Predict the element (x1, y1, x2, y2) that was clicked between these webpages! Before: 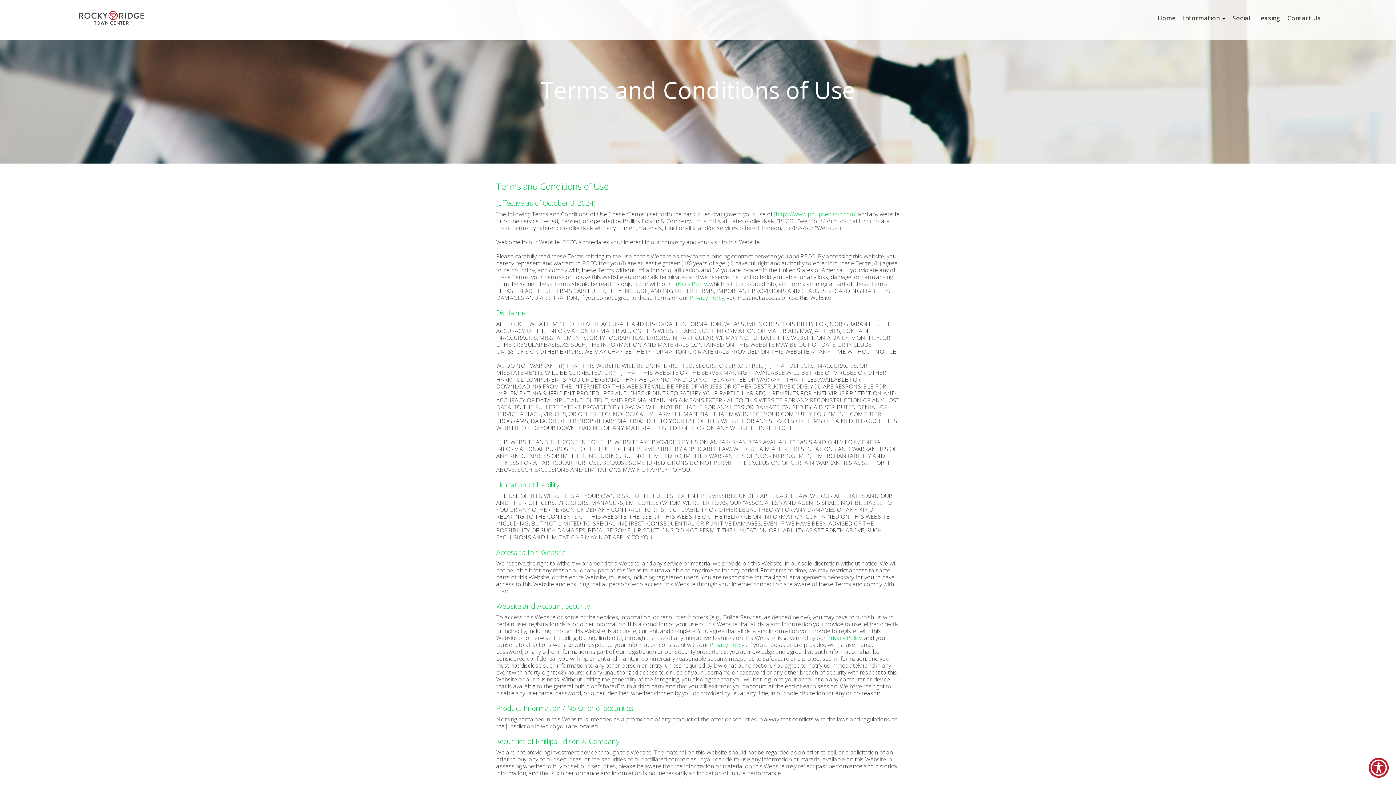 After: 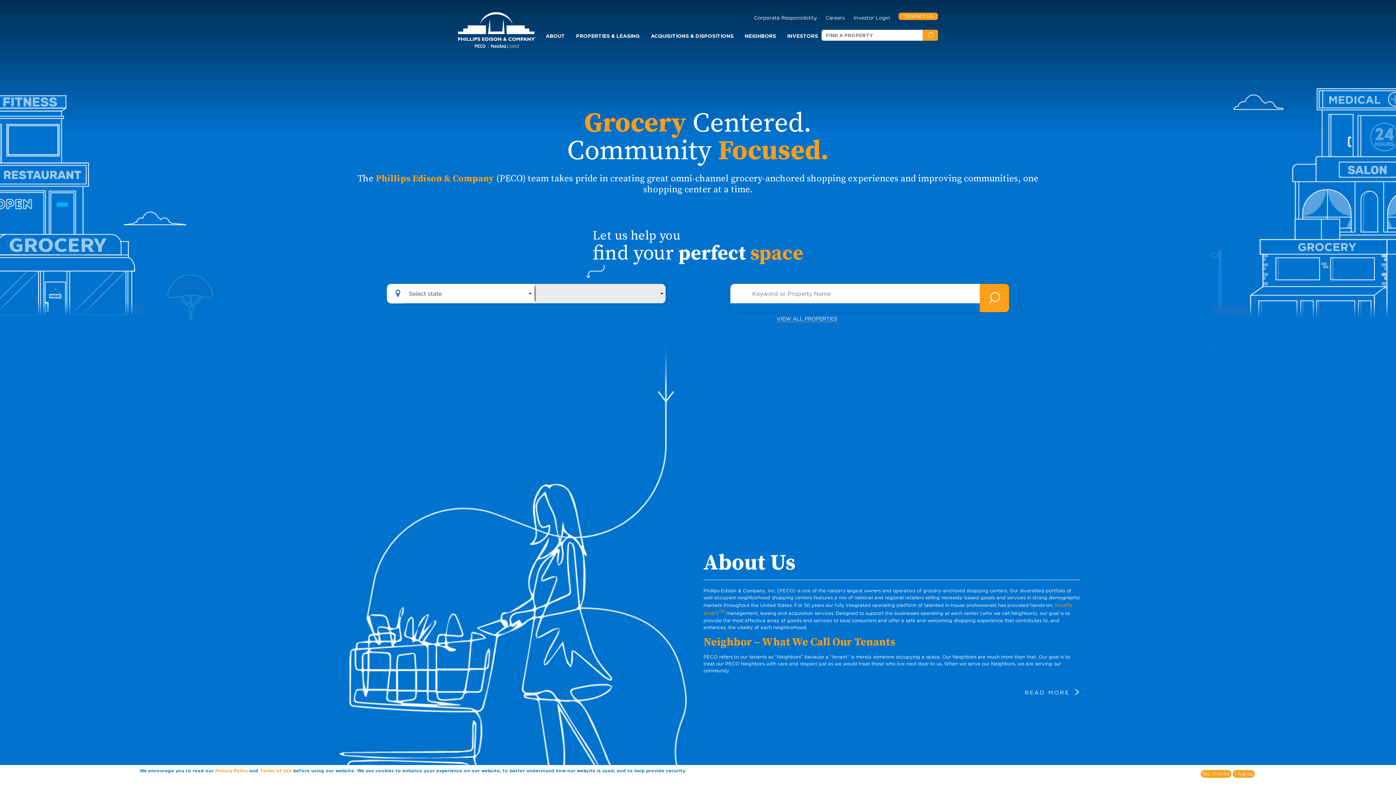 Action: bbox: (774, 210, 856, 218) label: [https://www.phillipsedison.com]